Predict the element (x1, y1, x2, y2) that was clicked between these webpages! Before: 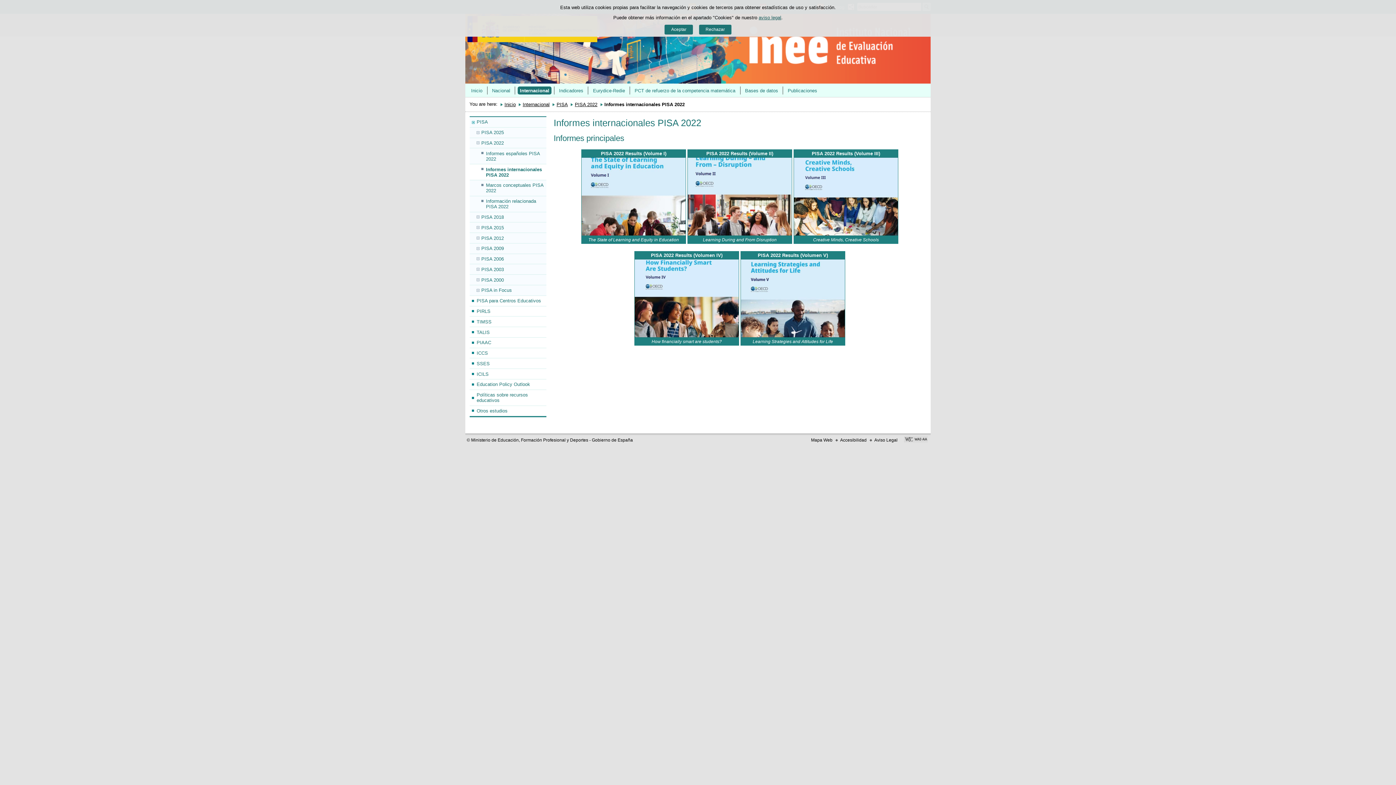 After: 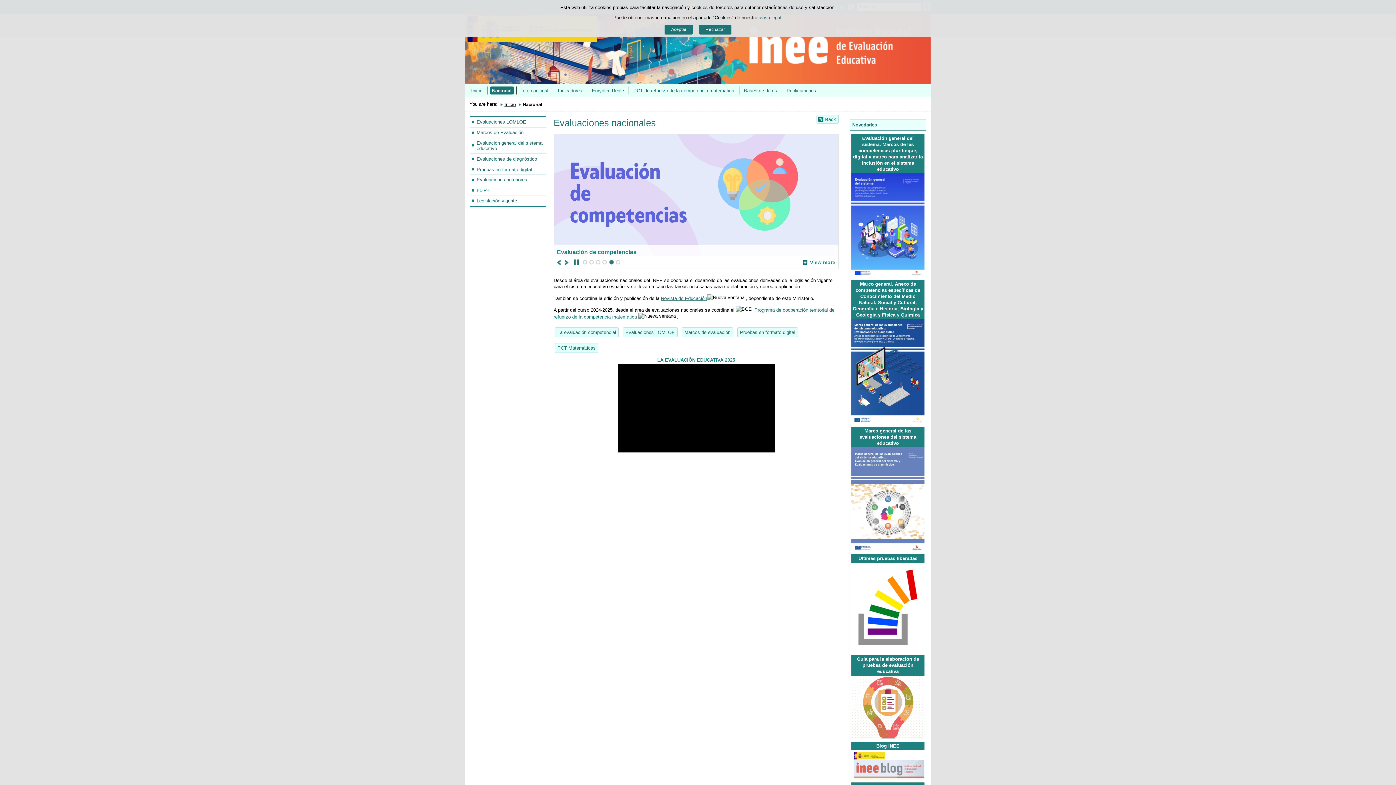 Action: label: Nacional bbox: (489, 86, 512, 94)